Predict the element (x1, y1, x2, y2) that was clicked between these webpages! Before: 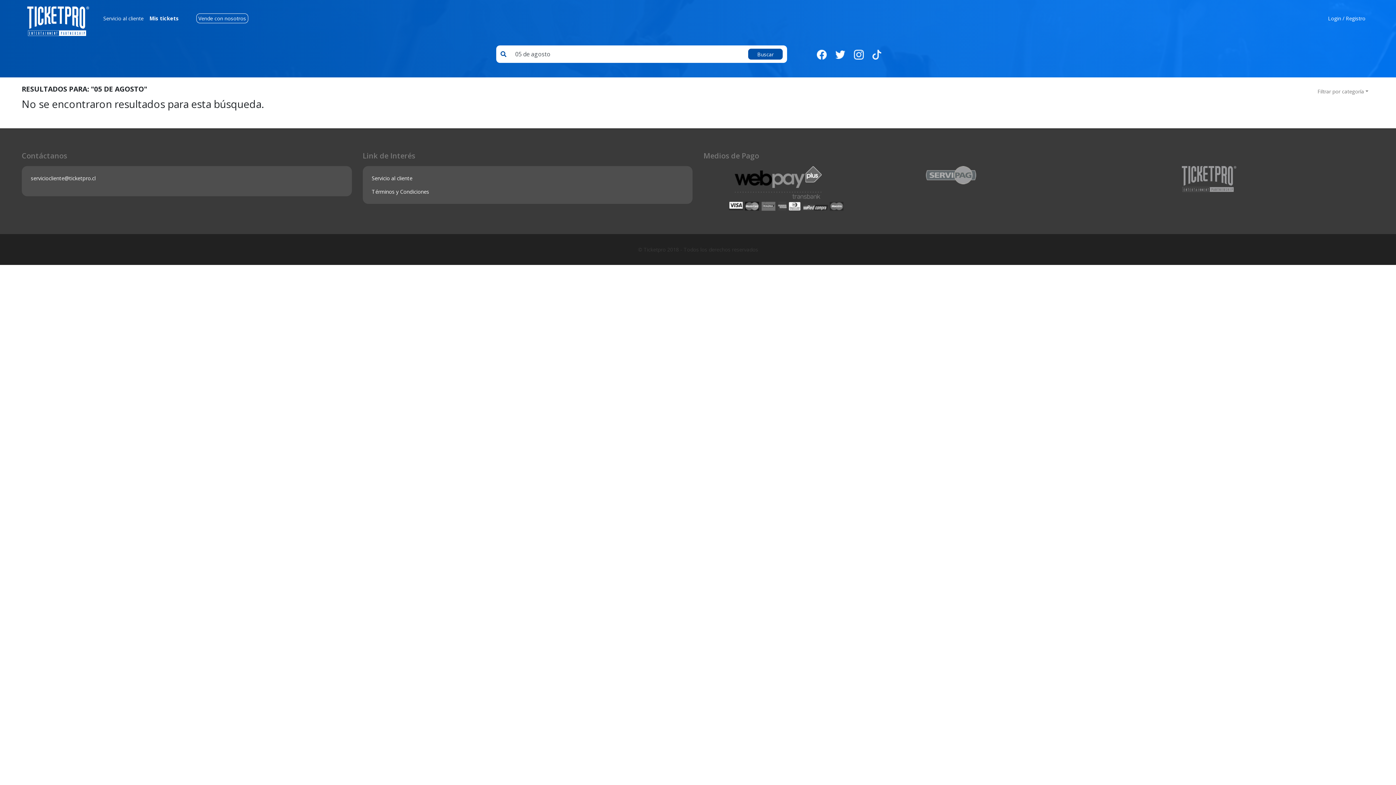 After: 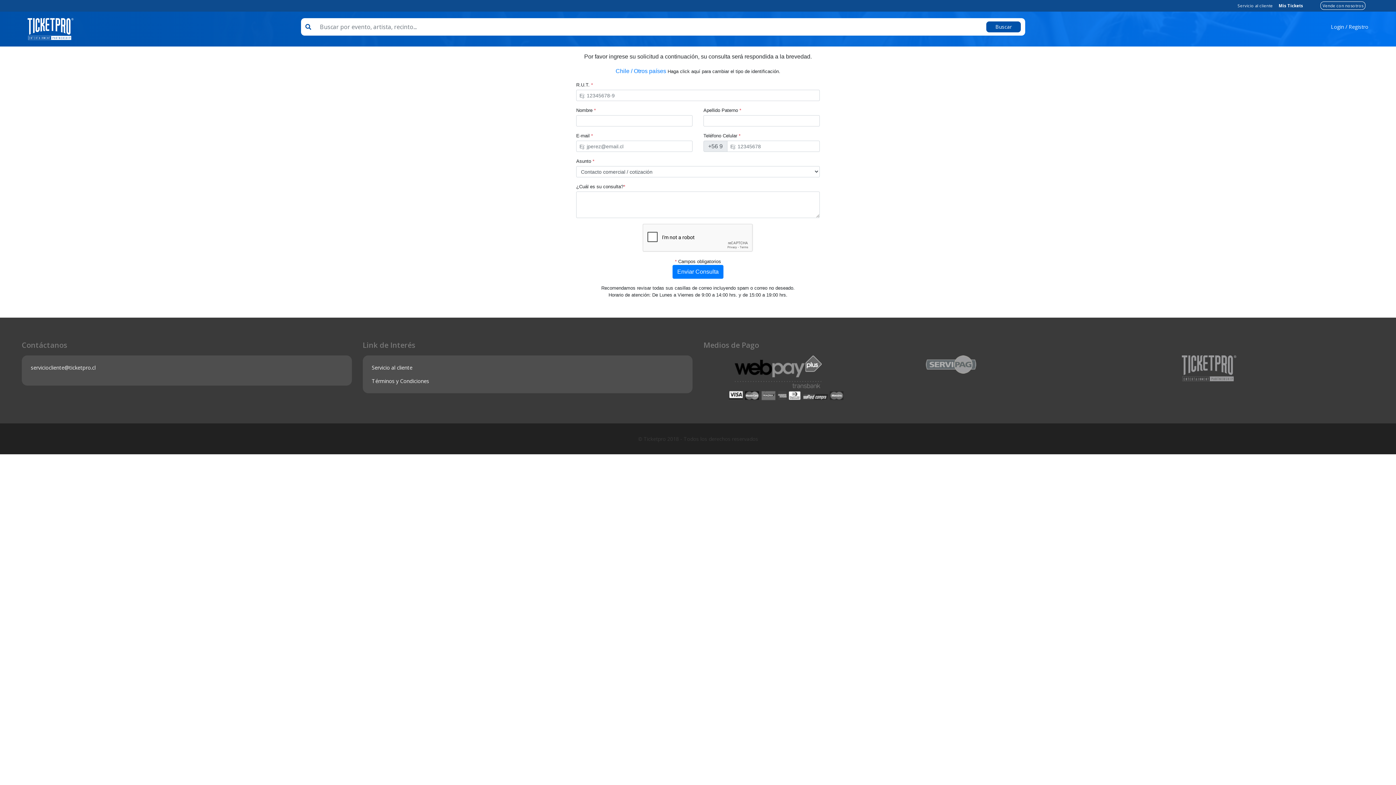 Action: bbox: (193, 11, 251, 25) label: Vende con nosotros